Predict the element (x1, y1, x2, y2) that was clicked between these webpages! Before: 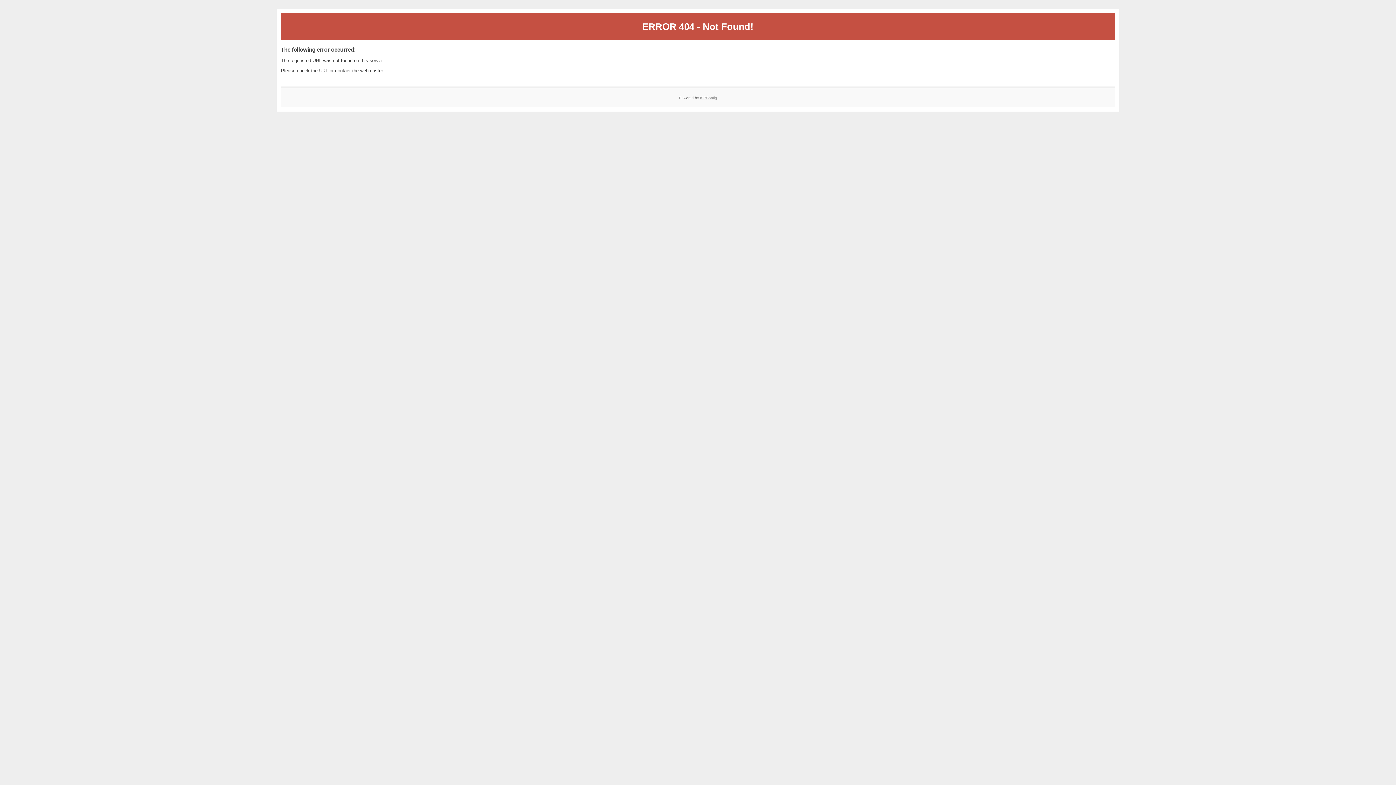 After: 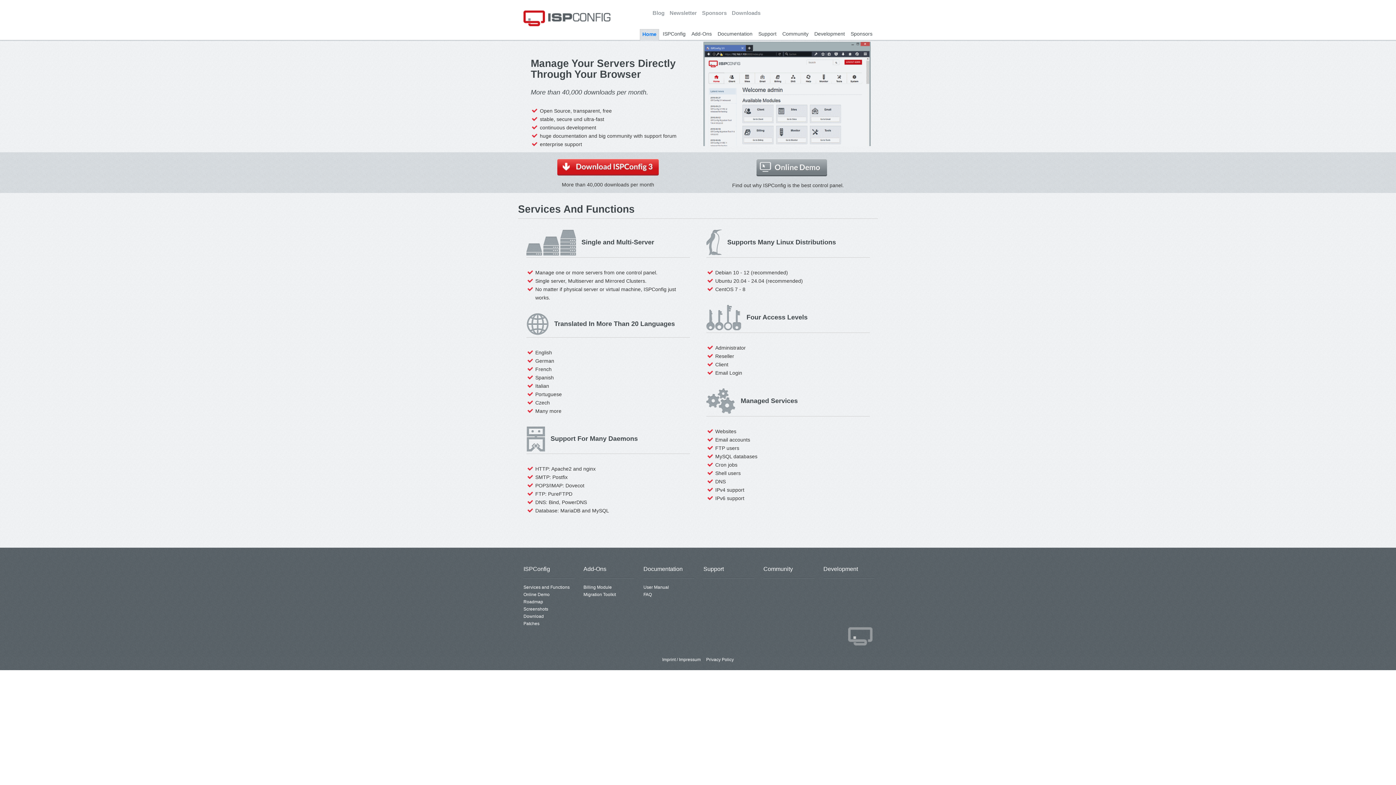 Action: label: ISPConfig bbox: (700, 95, 717, 99)